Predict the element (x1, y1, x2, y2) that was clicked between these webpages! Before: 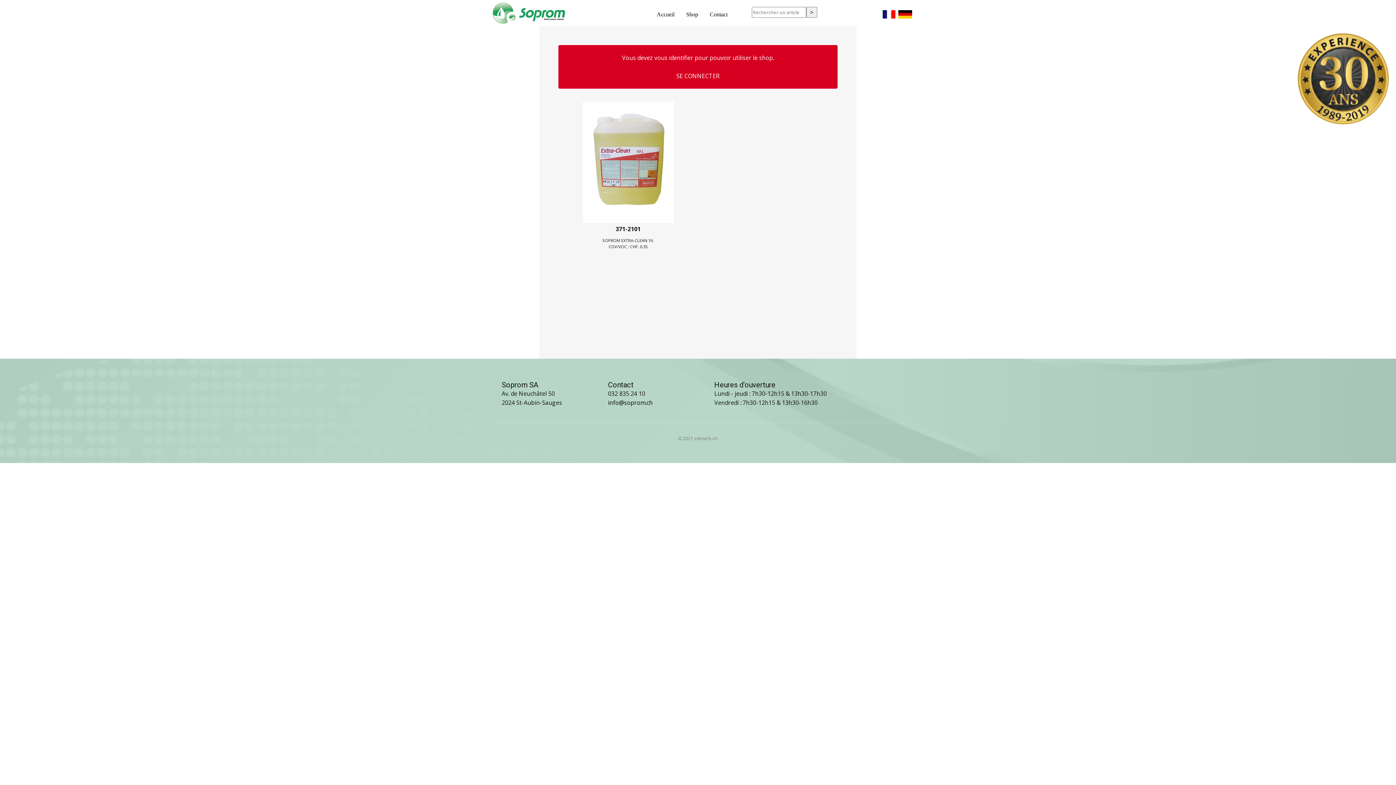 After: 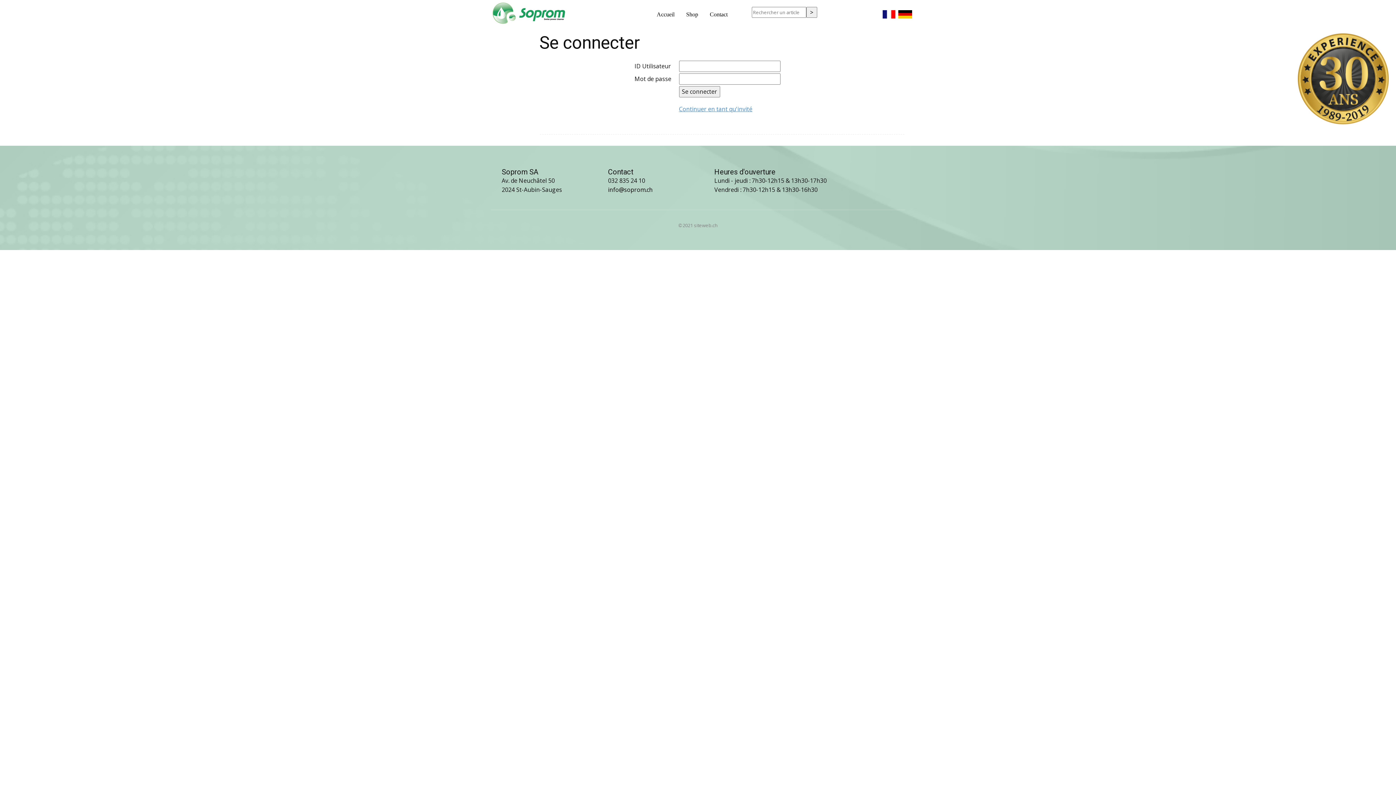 Action: label: SE CONNECTER bbox: (676, 72, 719, 80)